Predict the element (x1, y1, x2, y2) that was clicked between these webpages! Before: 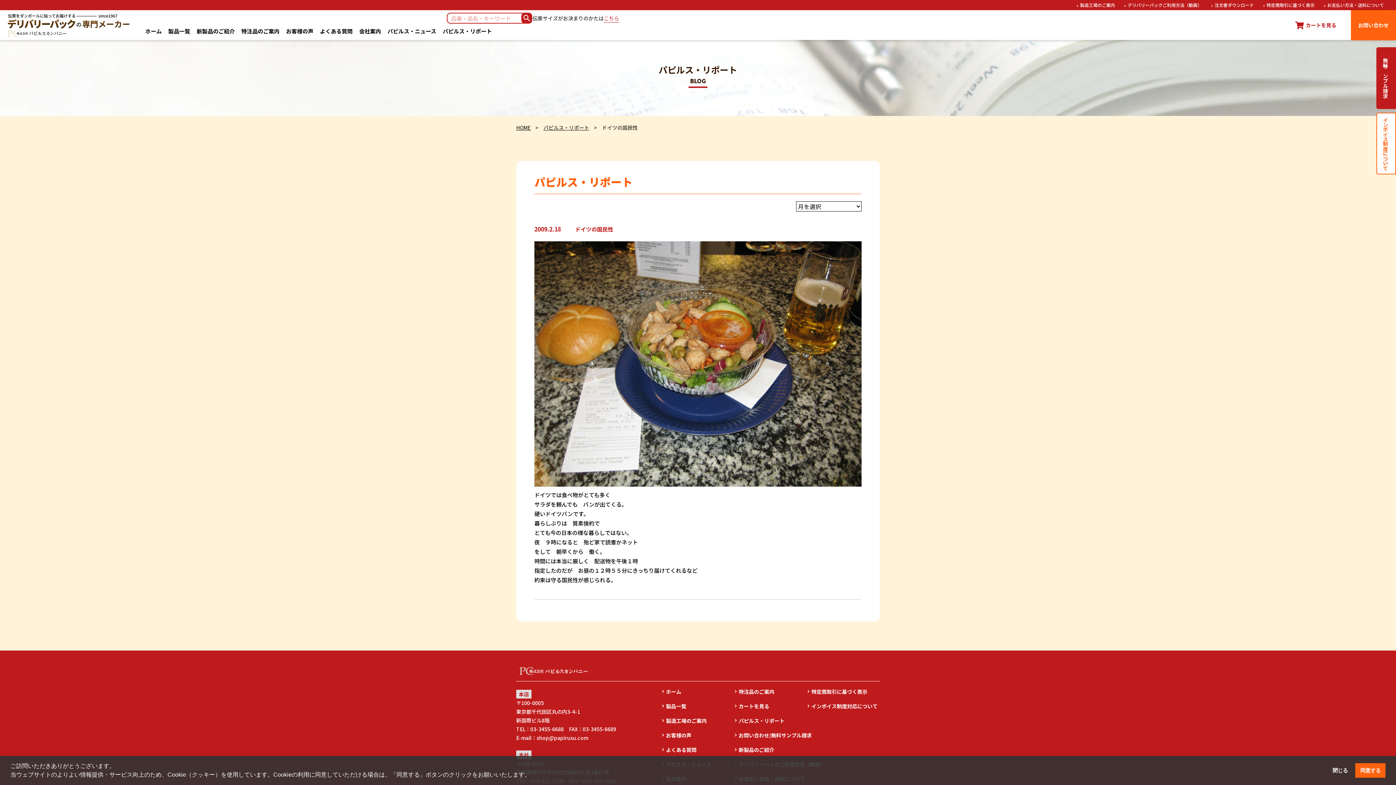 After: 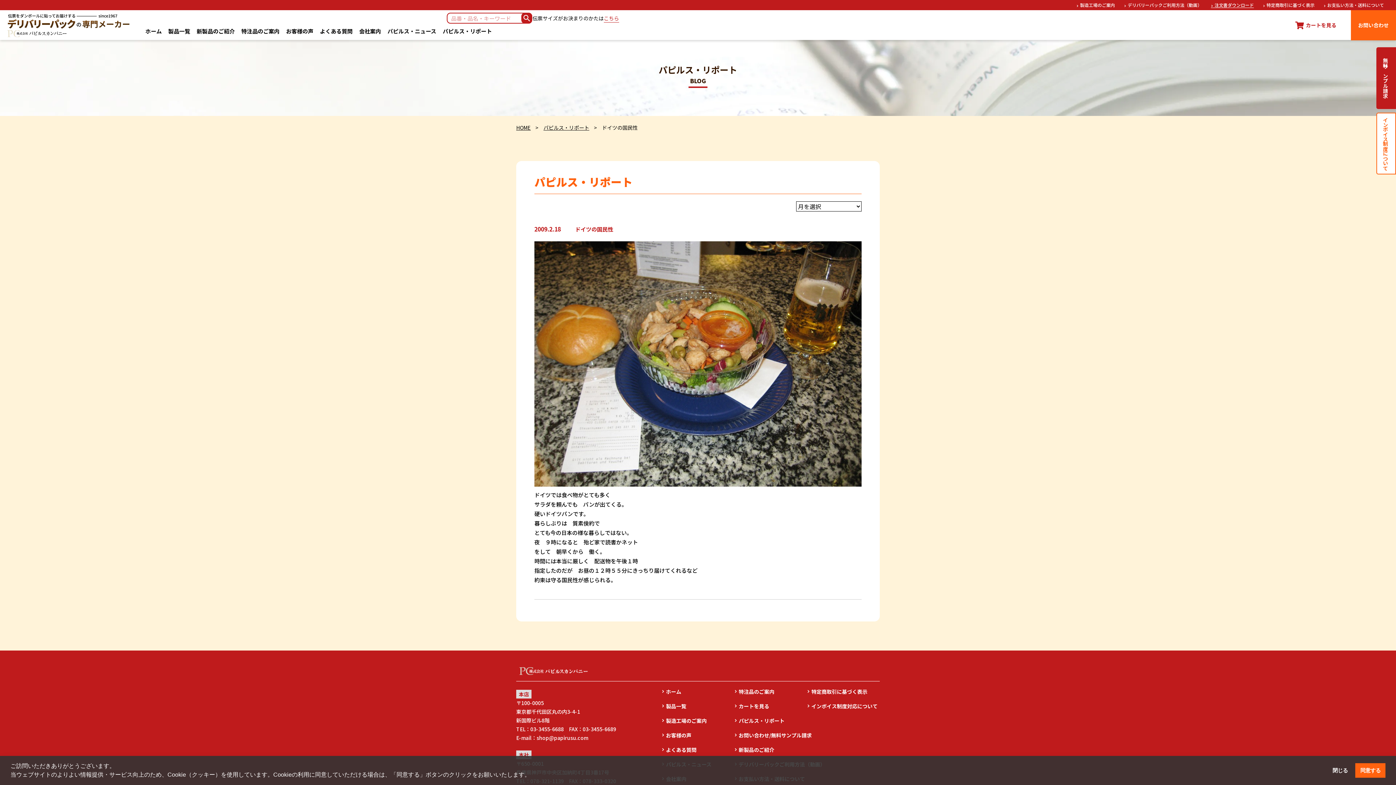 Action: bbox: (1211, 1, 1254, 8) label: 注文書ダウンロード